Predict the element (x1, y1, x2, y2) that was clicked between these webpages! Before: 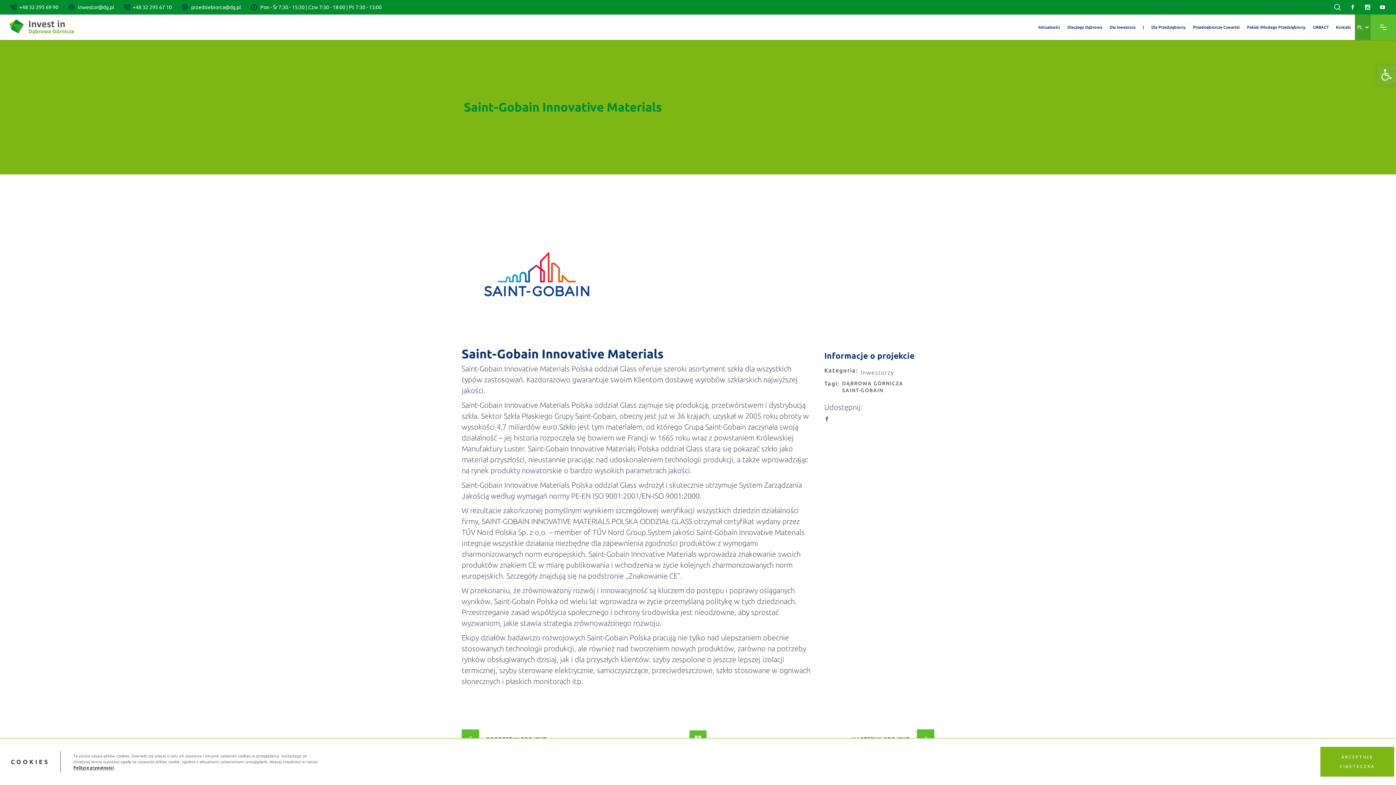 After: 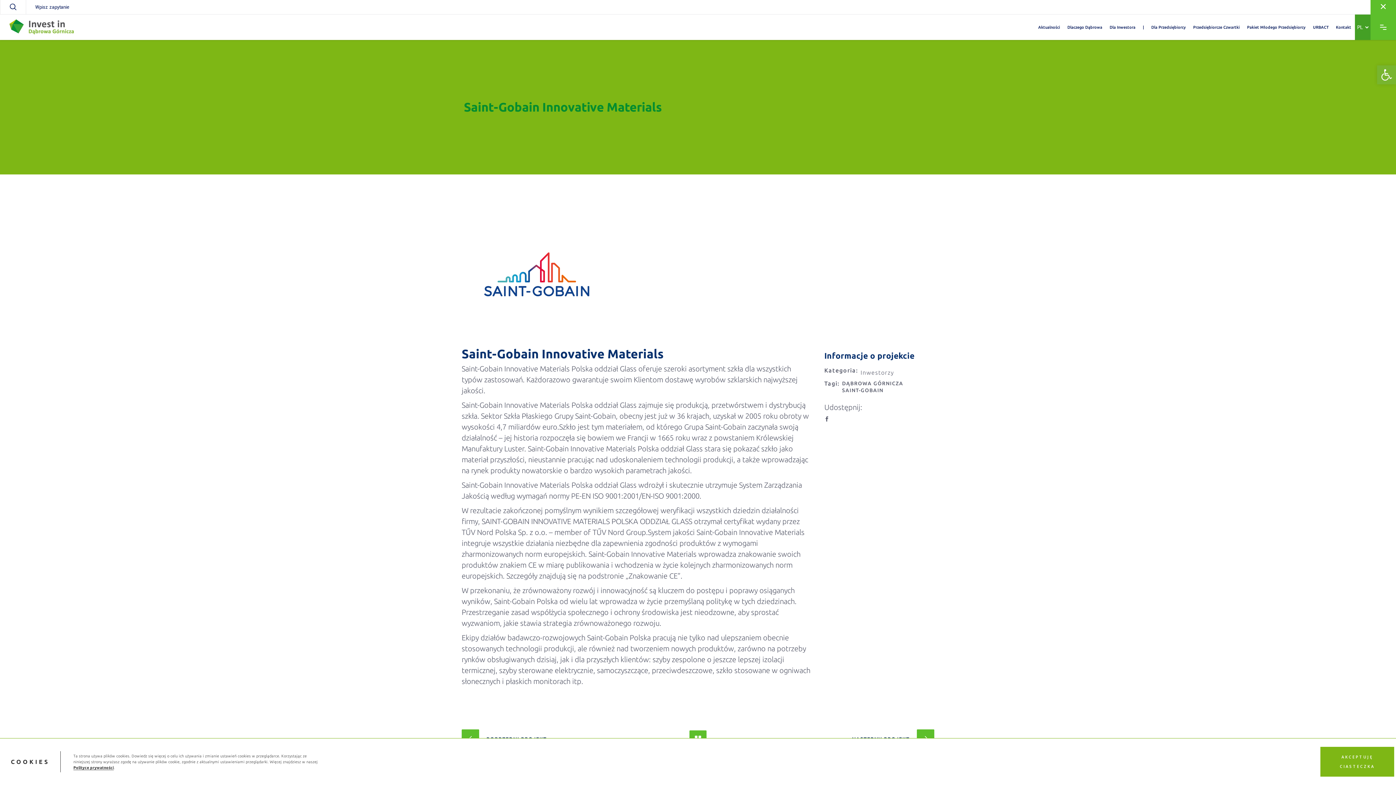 Action: bbox: (1325, 0, 1350, 14)